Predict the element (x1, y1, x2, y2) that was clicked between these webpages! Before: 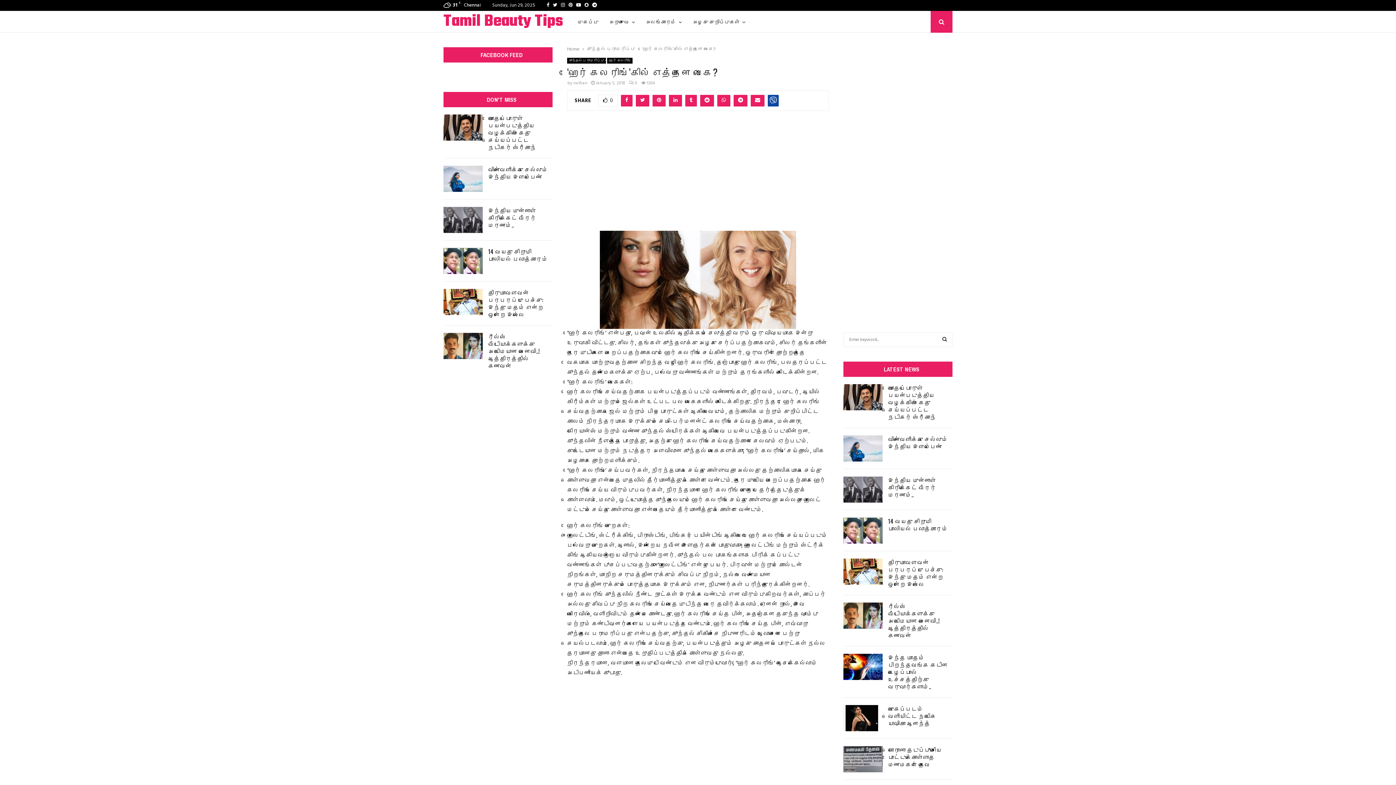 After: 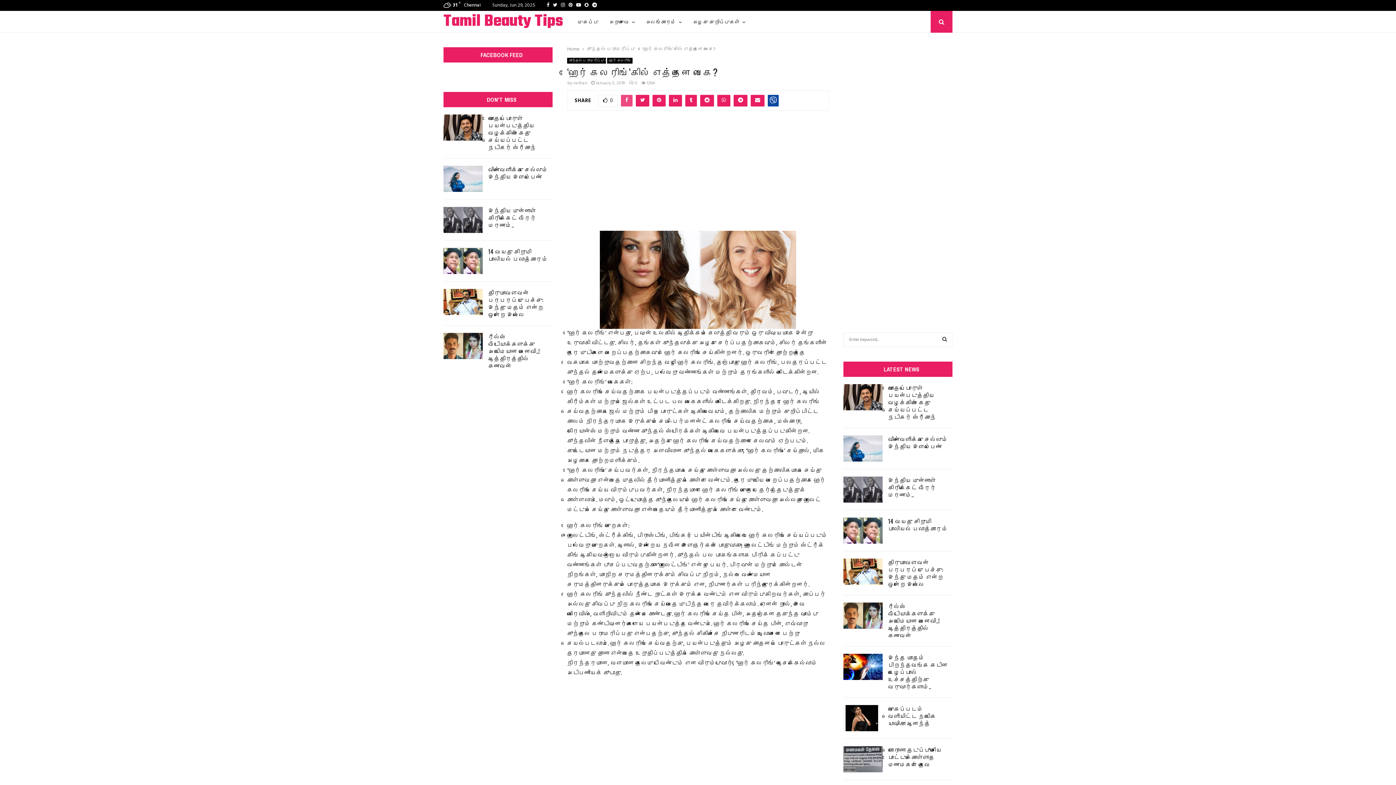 Action: bbox: (621, 94, 632, 106)